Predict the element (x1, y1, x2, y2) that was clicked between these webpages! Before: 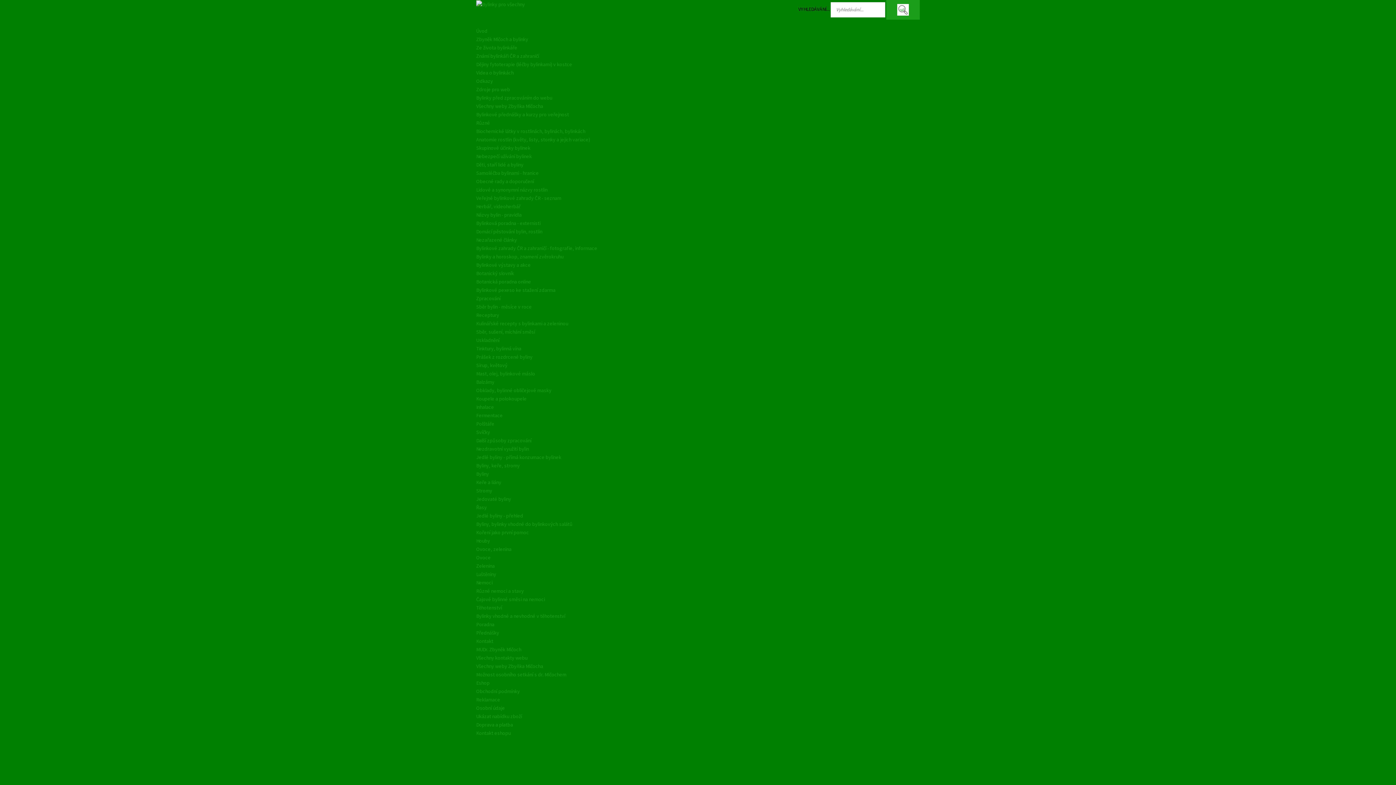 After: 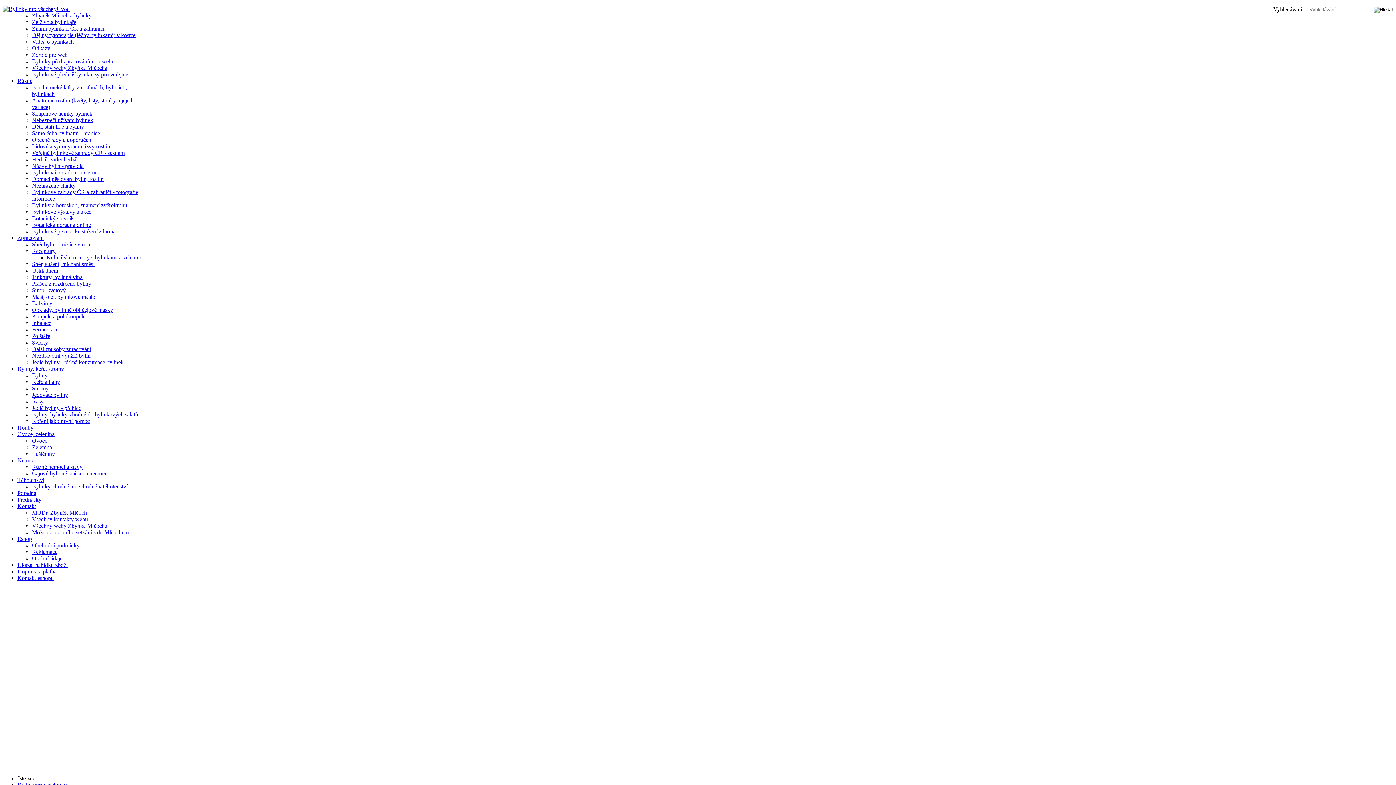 Action: bbox: (476, 671, 566, 678) label: Možnost osobního setkání s dr. Mlčochem